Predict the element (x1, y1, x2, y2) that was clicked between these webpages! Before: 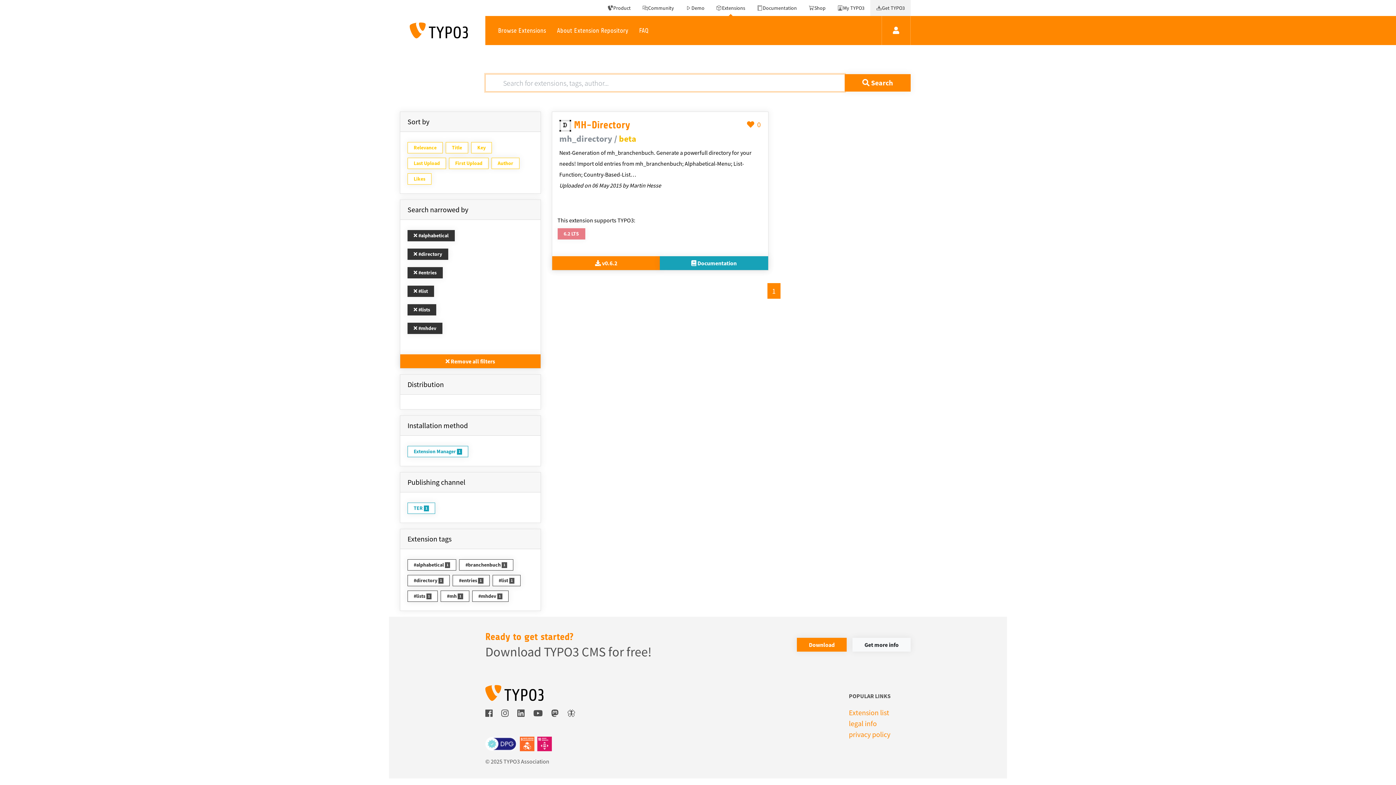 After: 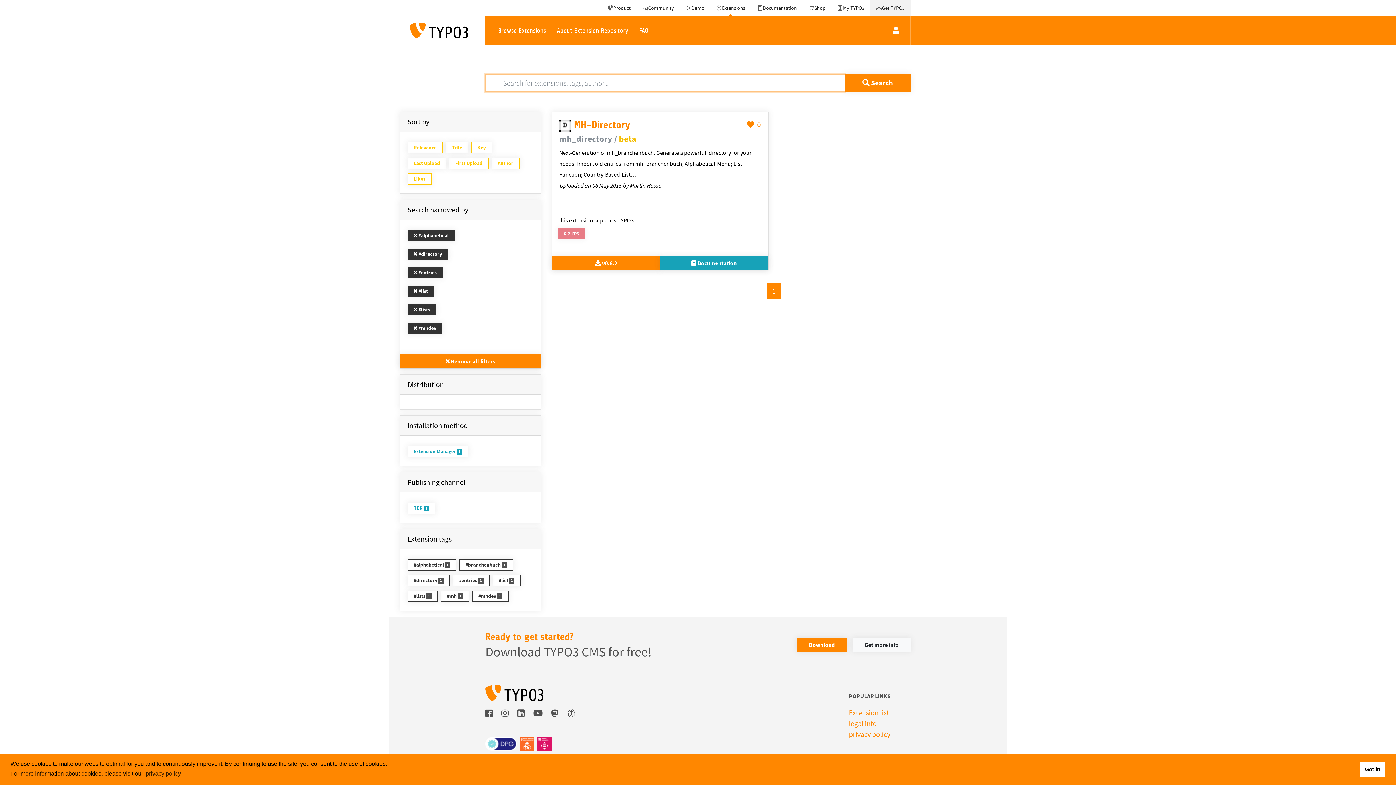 Action: bbox: (407, 590, 437, 602) label: #lists 1